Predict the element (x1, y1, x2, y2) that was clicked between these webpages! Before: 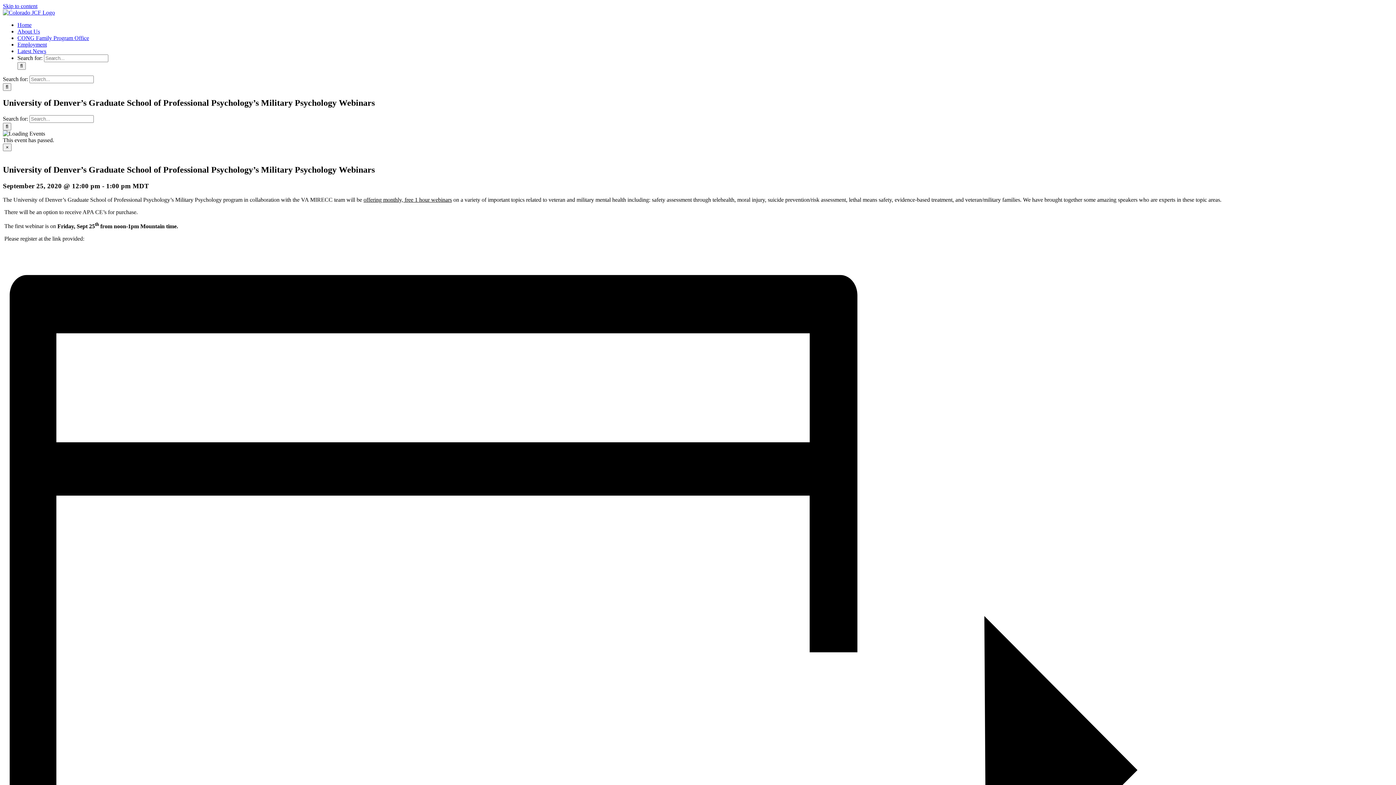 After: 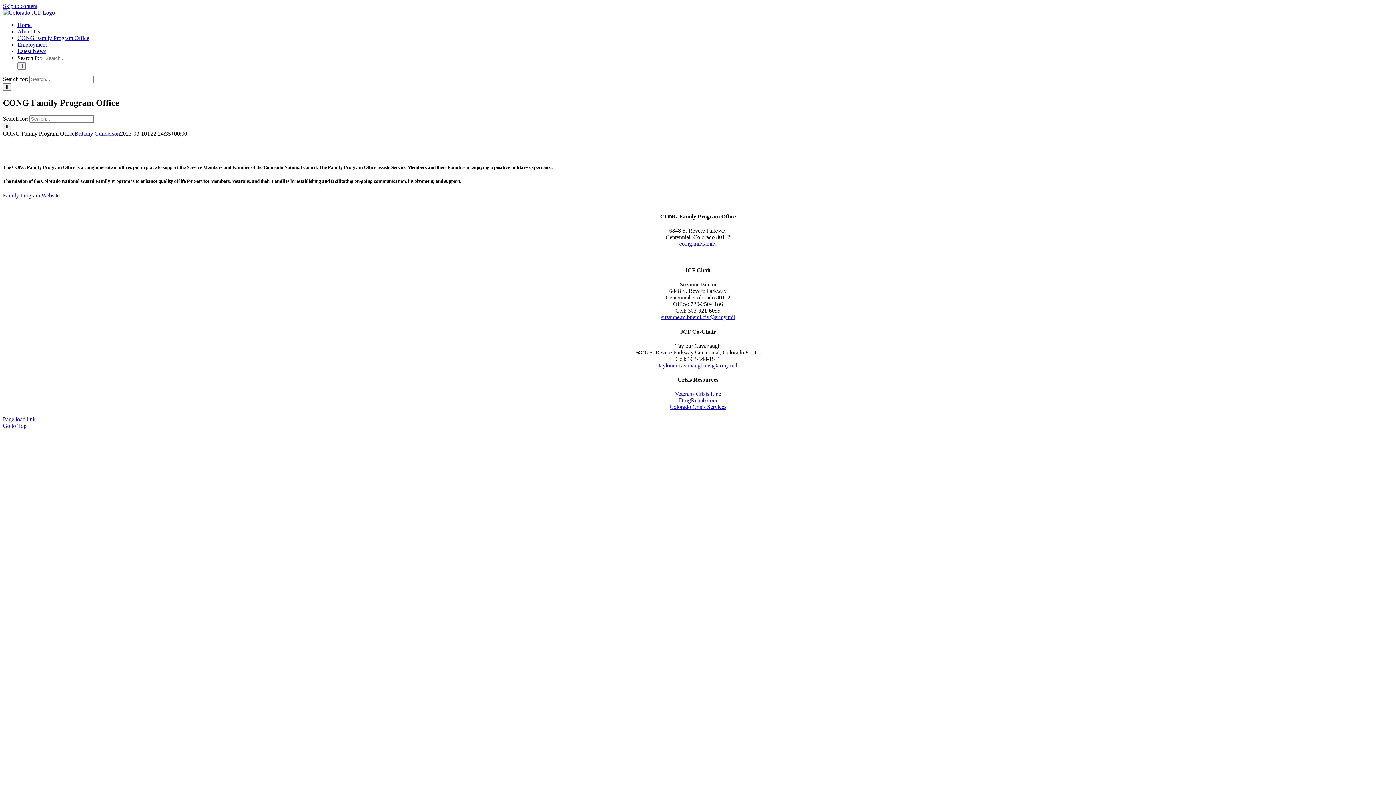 Action: bbox: (17, 34, 89, 41) label: CONG Family Program Office